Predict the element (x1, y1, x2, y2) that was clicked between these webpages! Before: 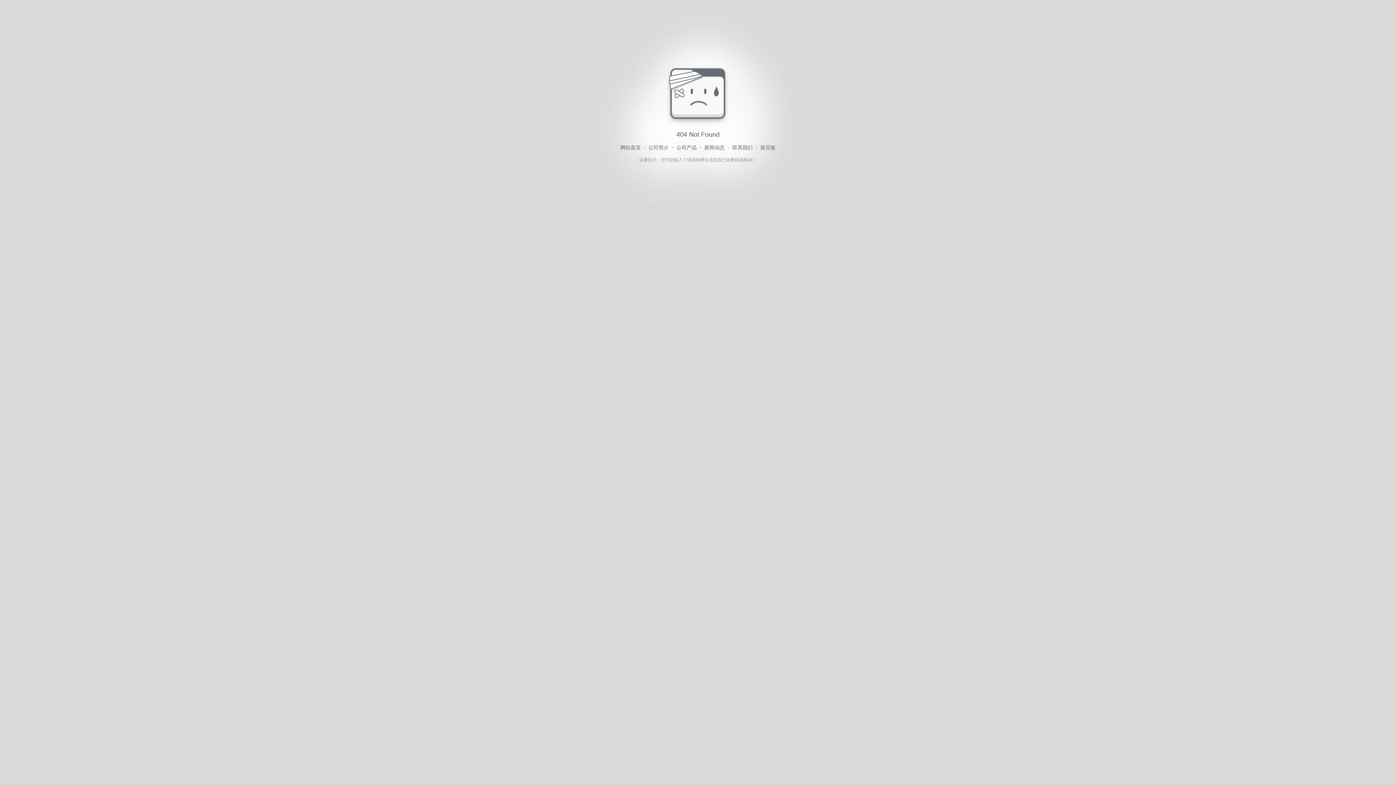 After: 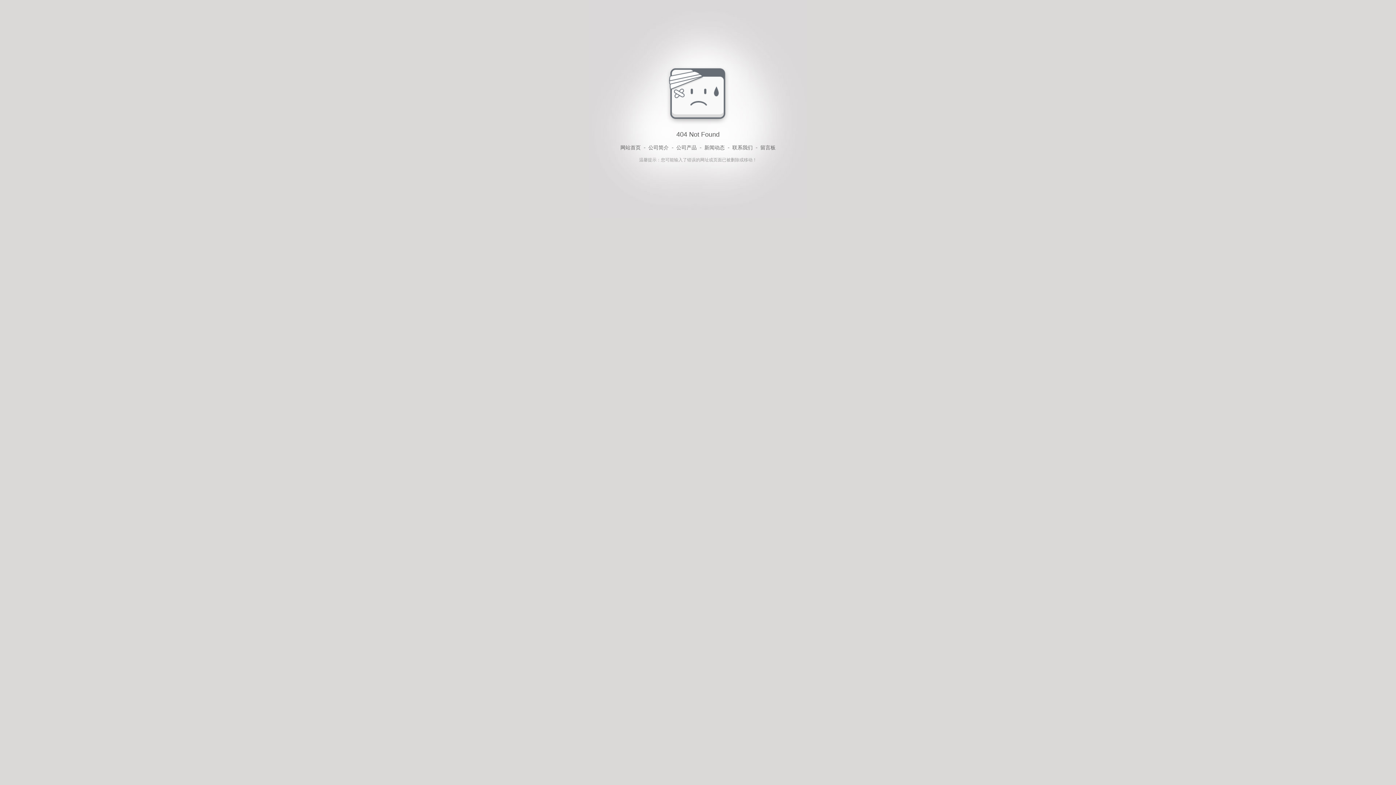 Action: bbox: (732, 143, 752, 152) label: 联系我们